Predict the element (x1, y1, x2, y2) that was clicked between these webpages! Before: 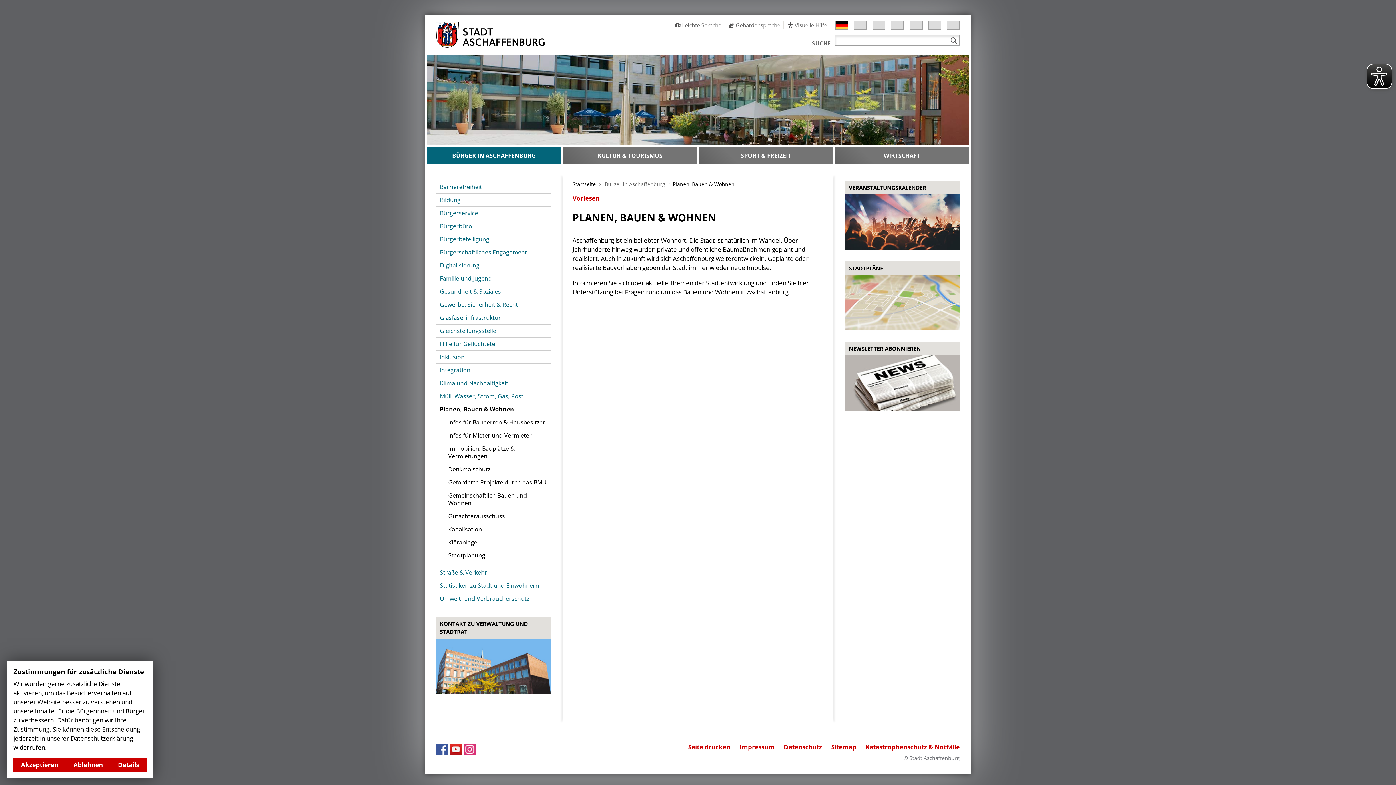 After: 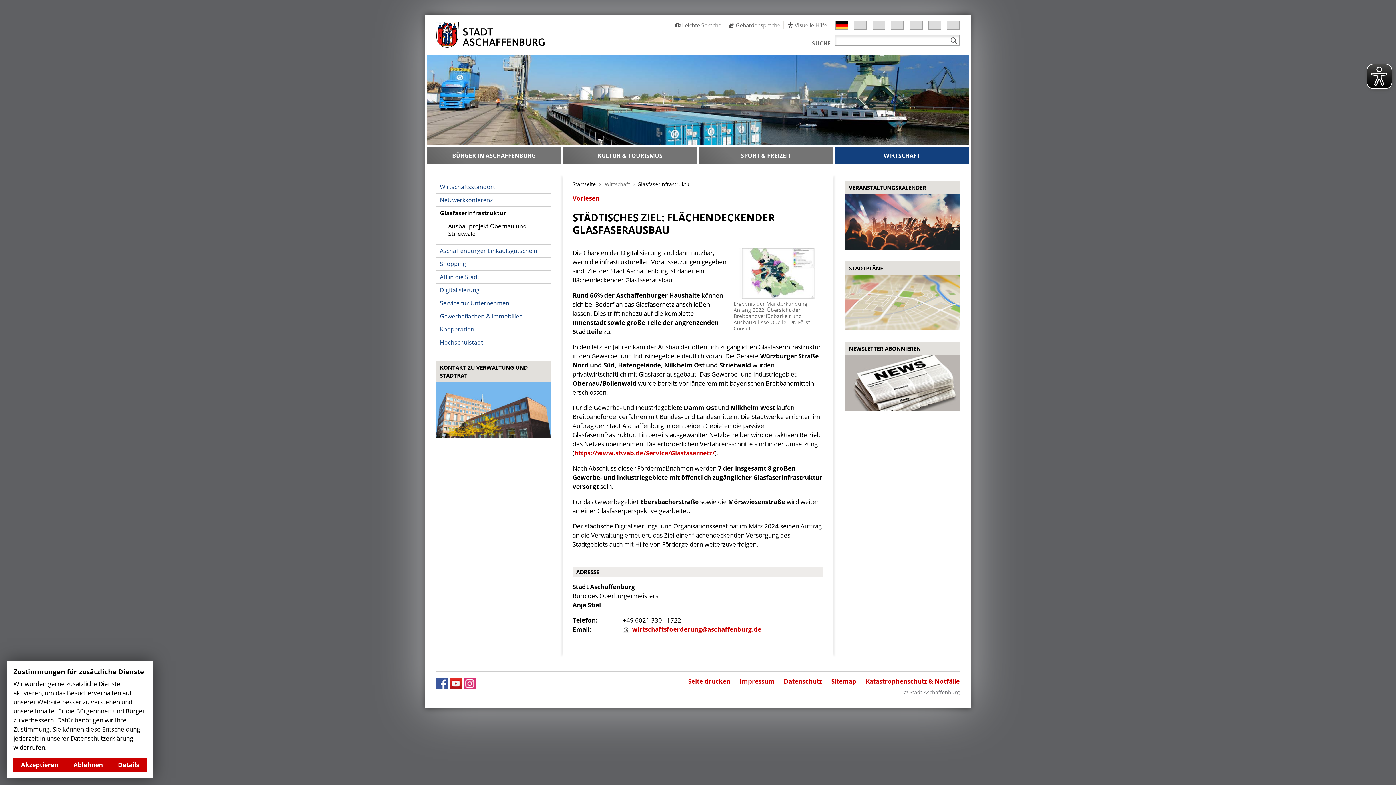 Action: bbox: (436, 311, 550, 324) label: Glasfaserinfrastruktur